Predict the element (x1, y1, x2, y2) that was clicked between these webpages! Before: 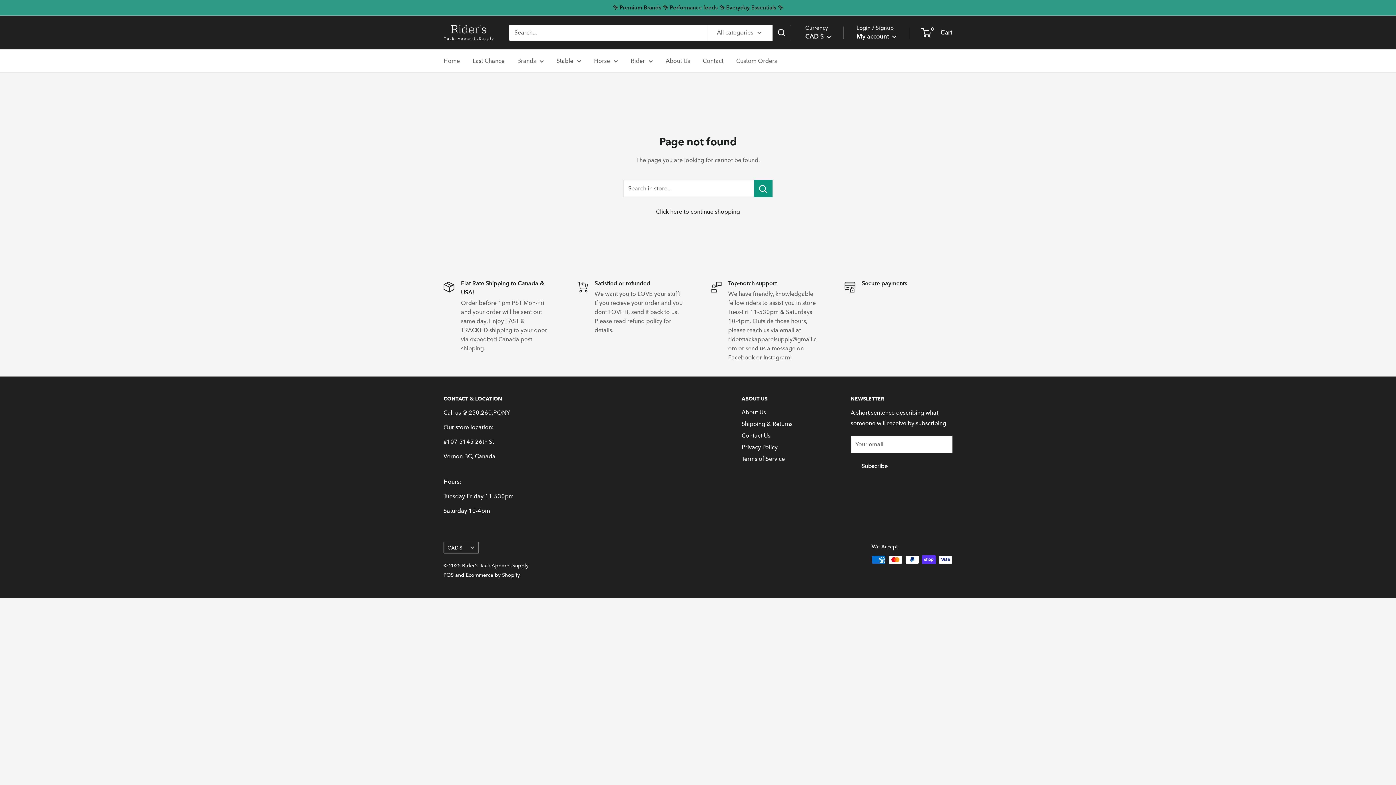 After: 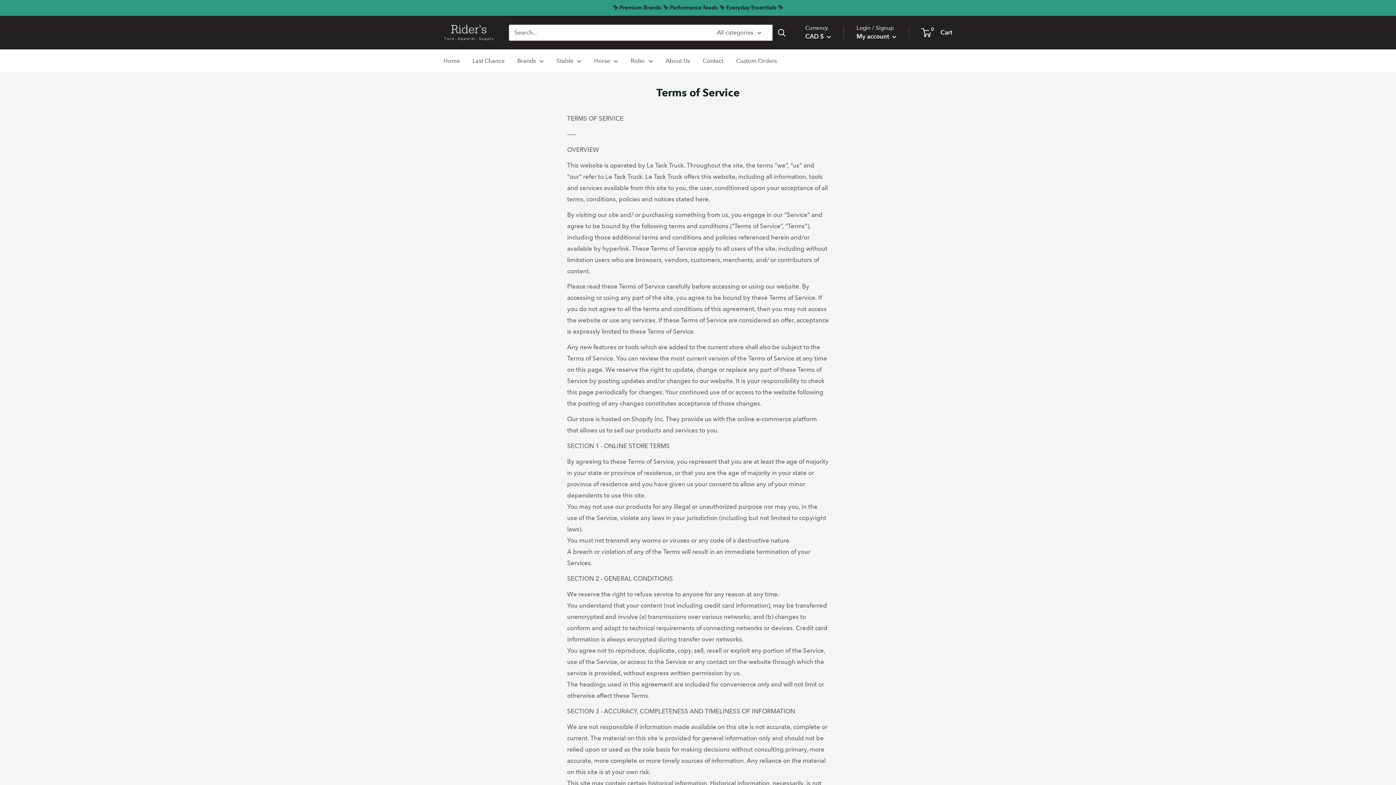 Action: label: Terms of Service bbox: (741, 453, 825, 465)